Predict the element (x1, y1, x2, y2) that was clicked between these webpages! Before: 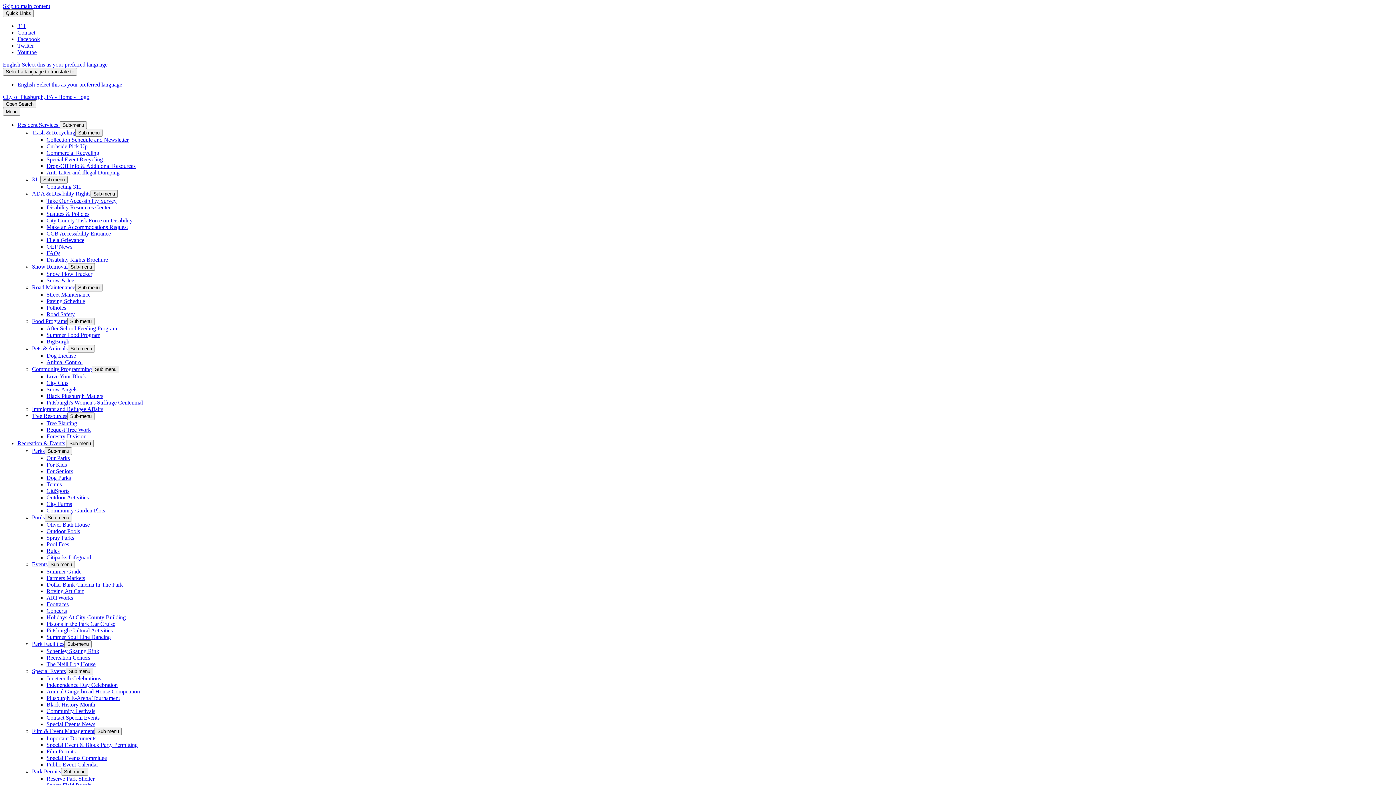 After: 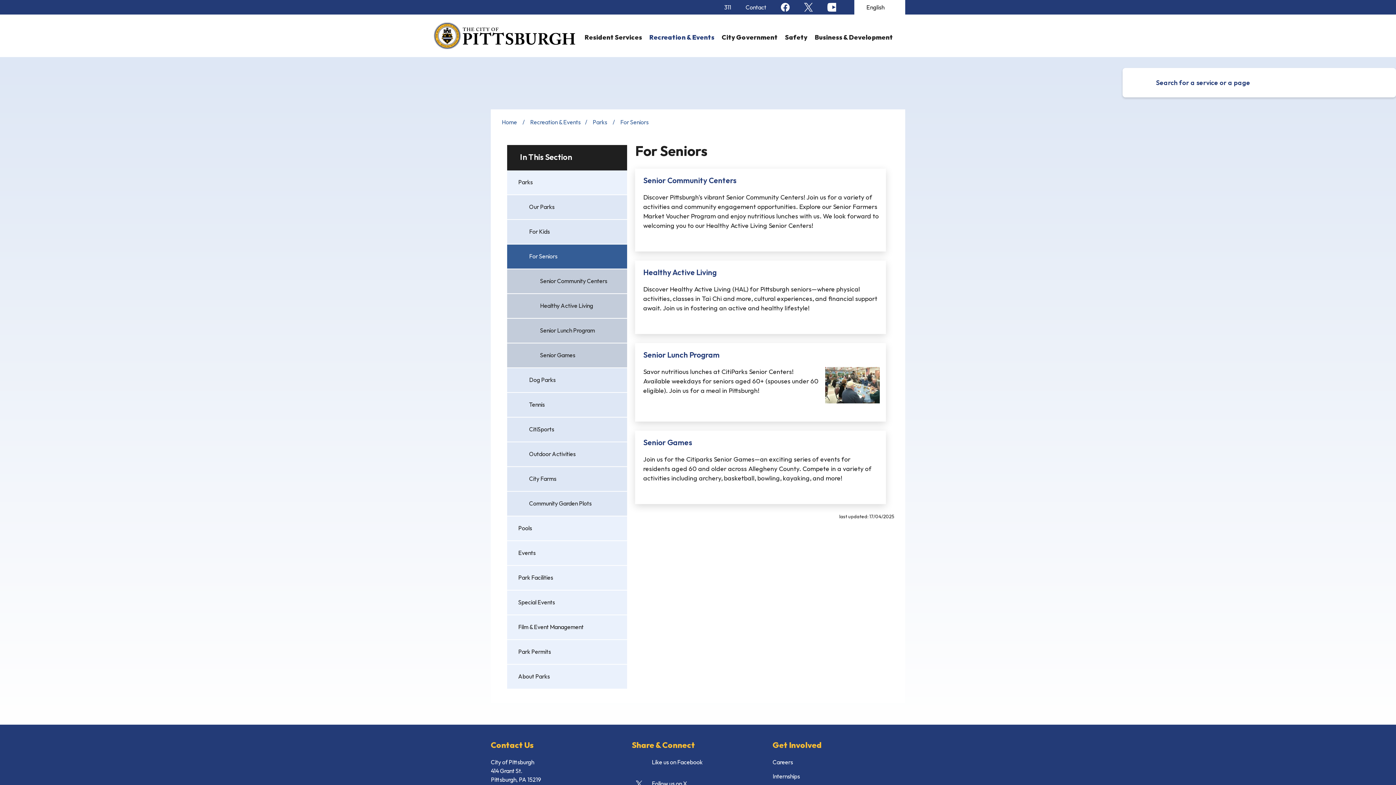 Action: bbox: (46, 468, 73, 474) label: For Seniors